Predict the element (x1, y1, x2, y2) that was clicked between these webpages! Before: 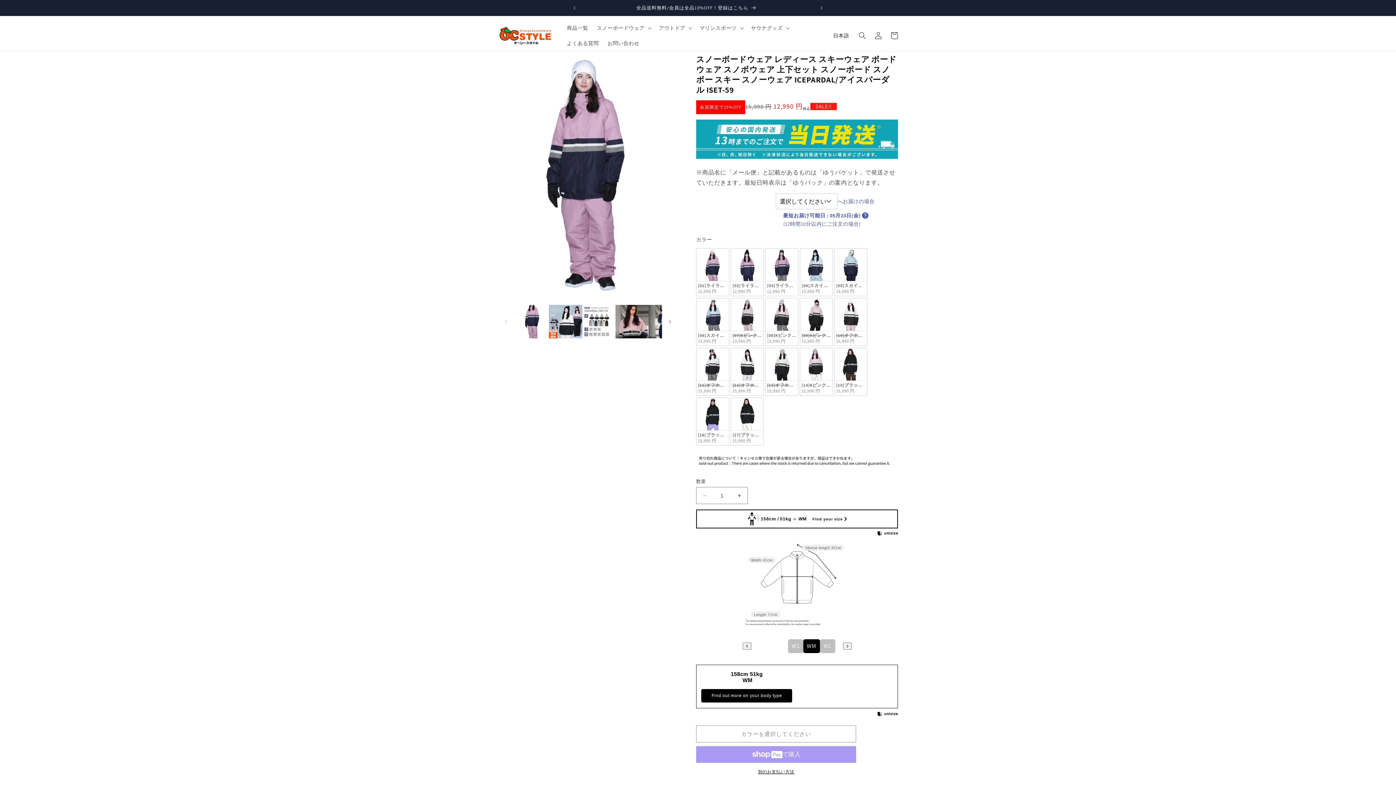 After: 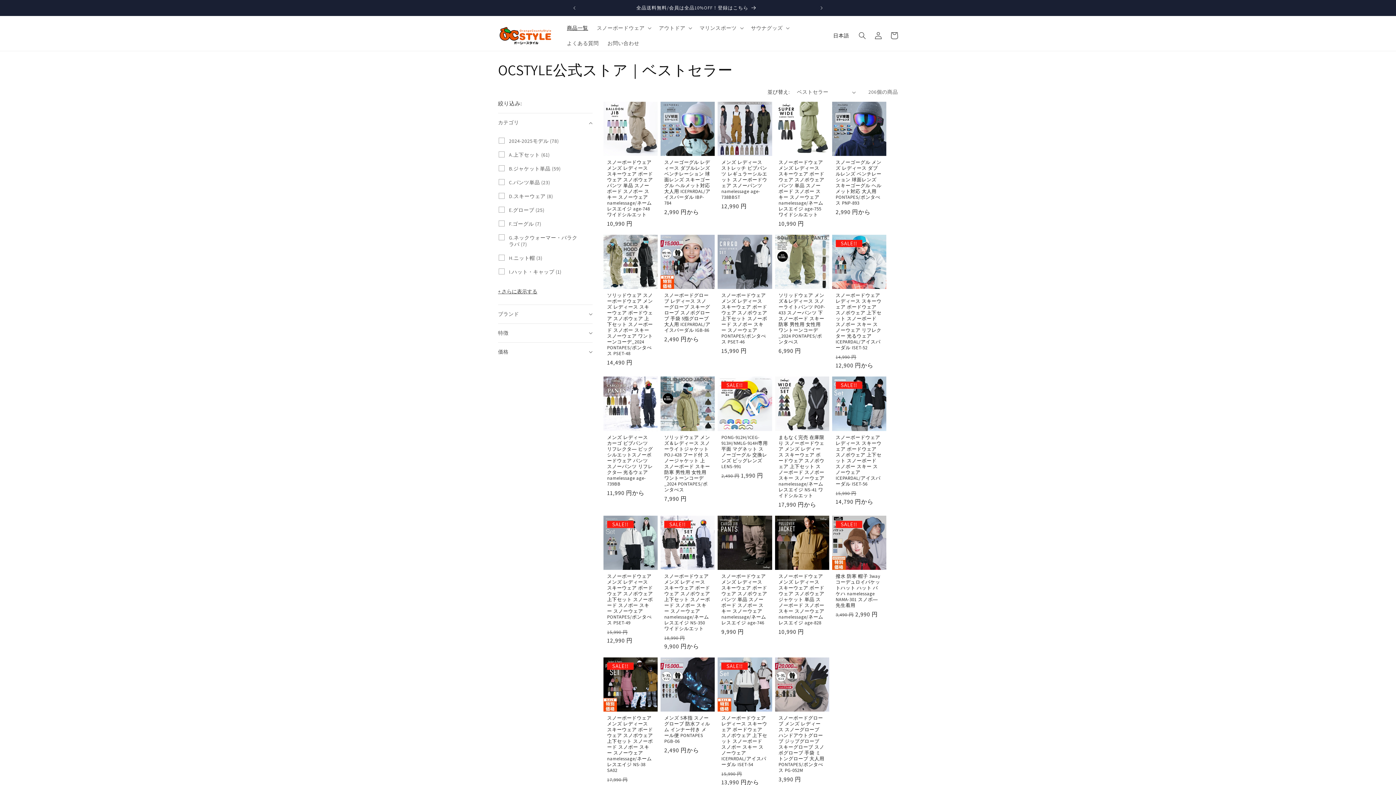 Action: label: 商品一覧 bbox: (562, 20, 592, 35)